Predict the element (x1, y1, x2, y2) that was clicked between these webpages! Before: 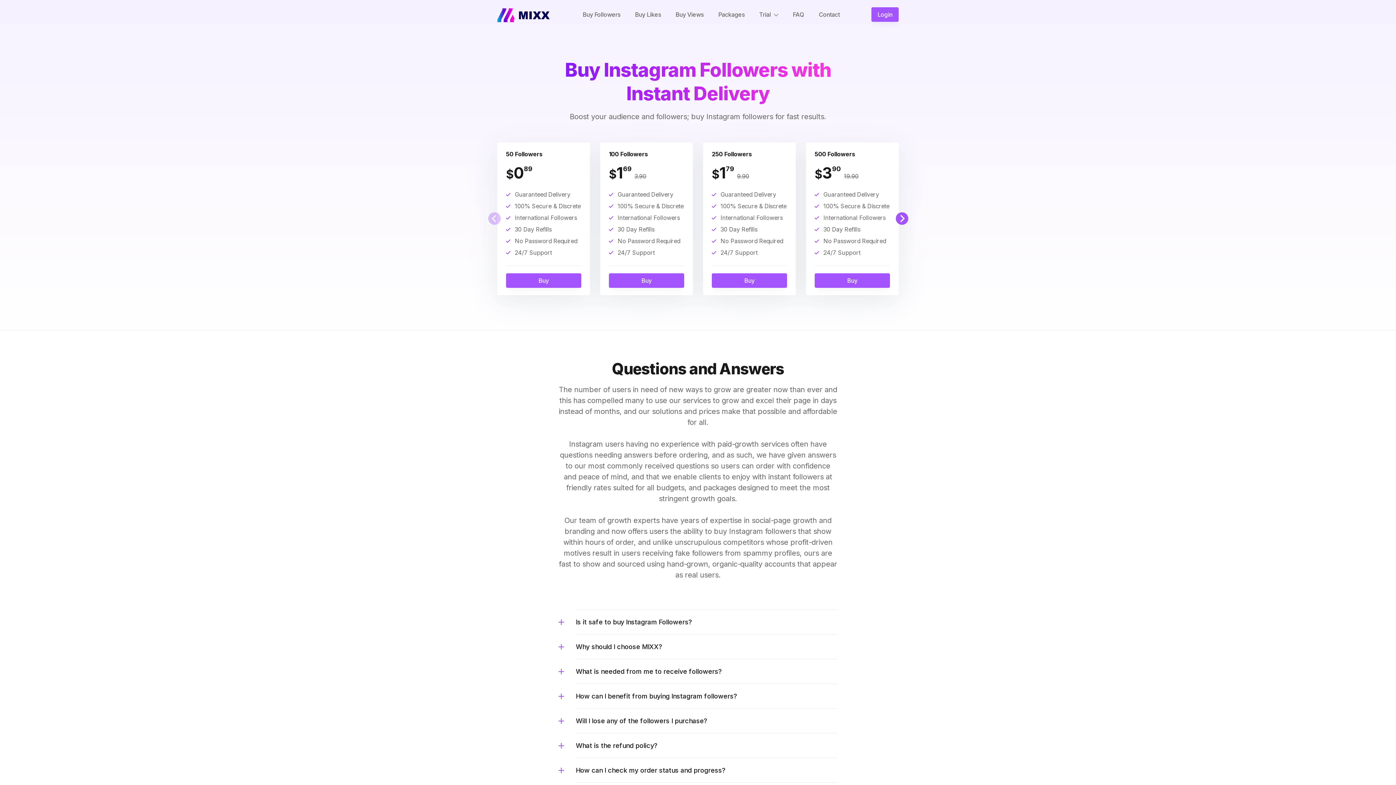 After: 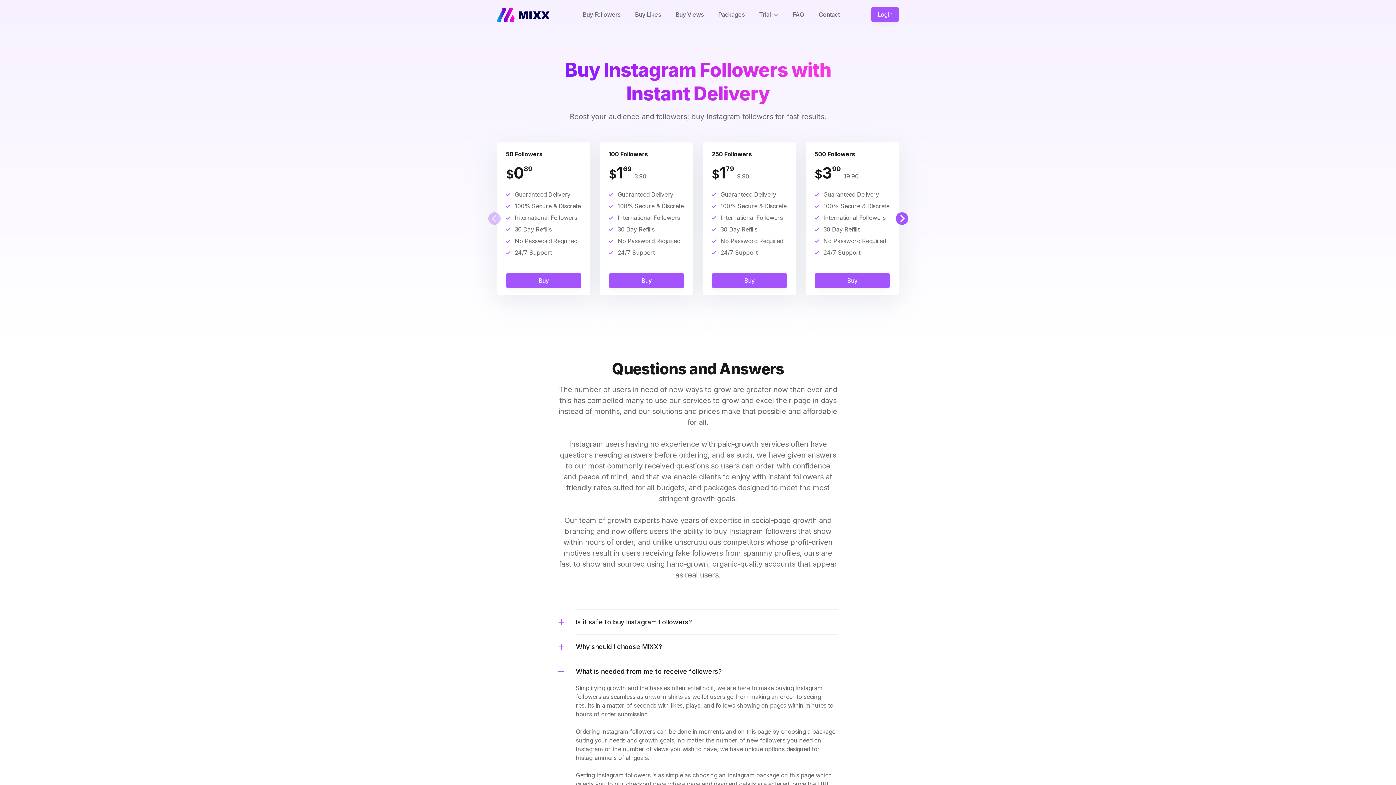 Action: label: What is needed from me to receive followers? bbox: (576, 659, 837, 684)